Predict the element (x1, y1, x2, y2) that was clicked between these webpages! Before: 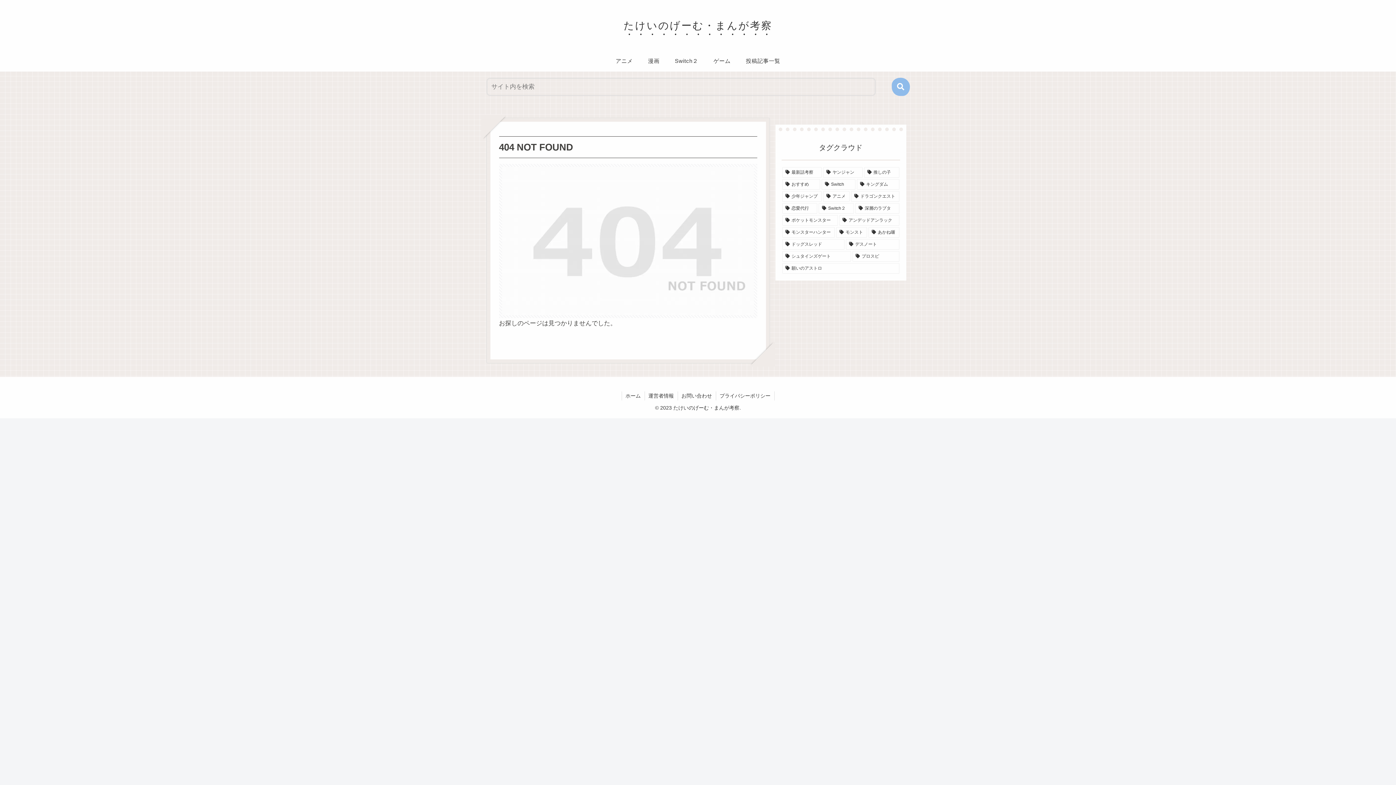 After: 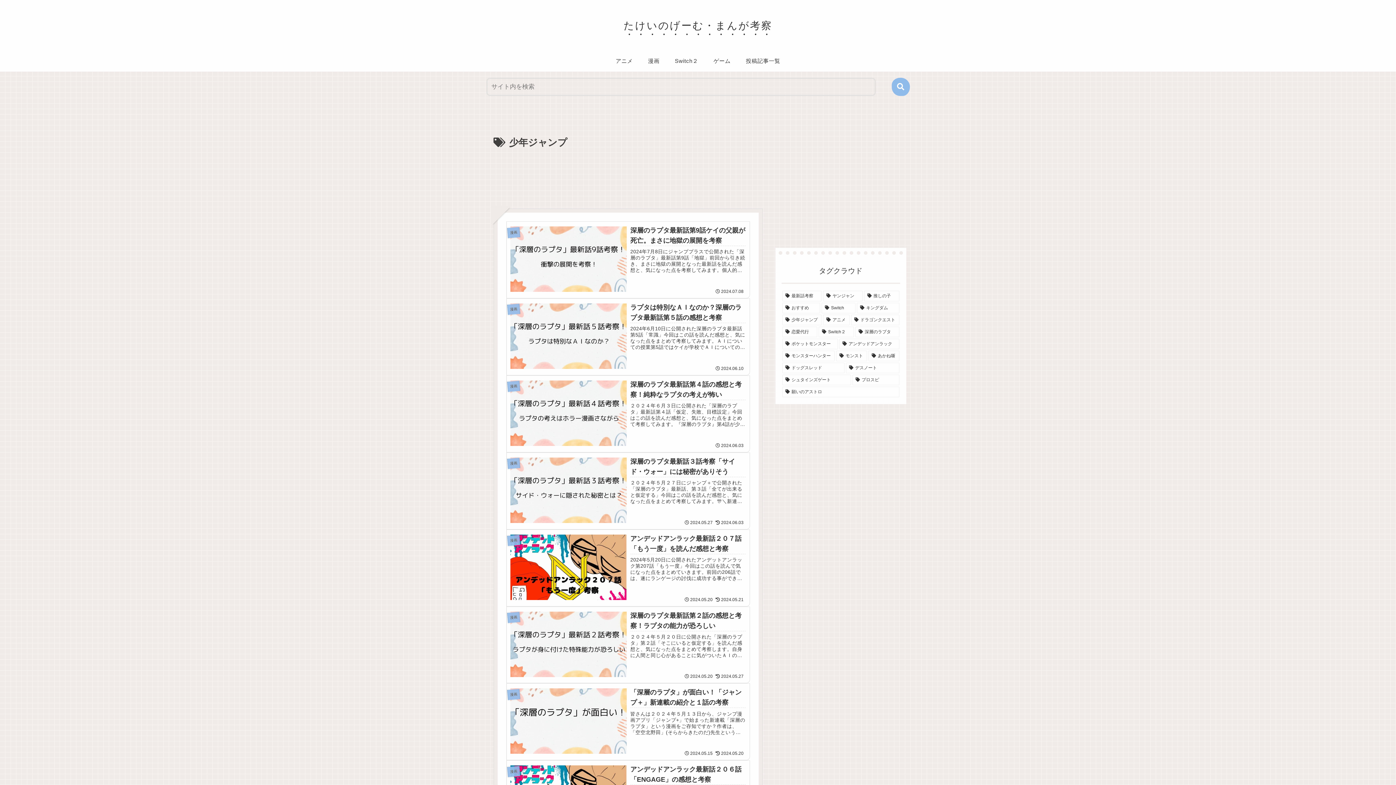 Action: label: 少年ジャンプ (13個の項目) bbox: (782, 191, 821, 201)